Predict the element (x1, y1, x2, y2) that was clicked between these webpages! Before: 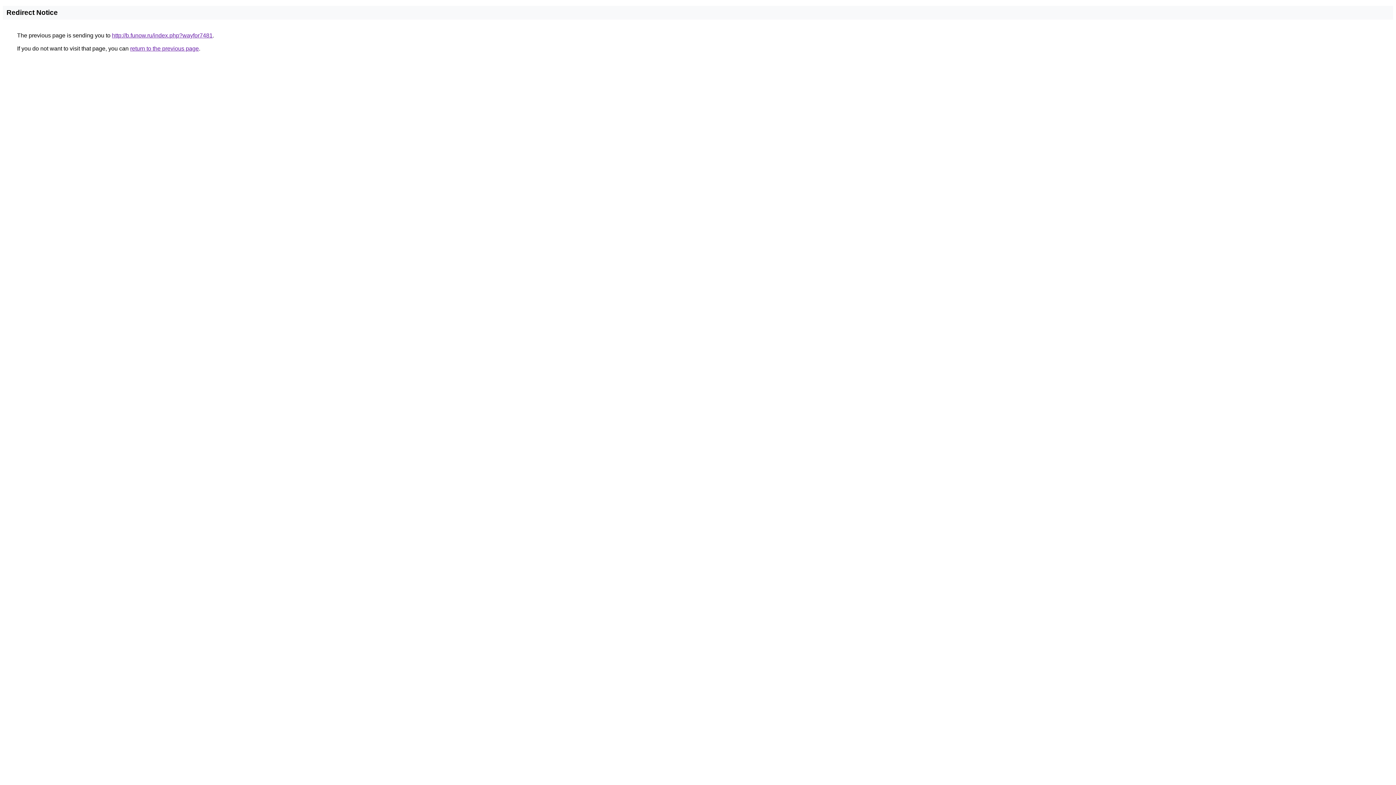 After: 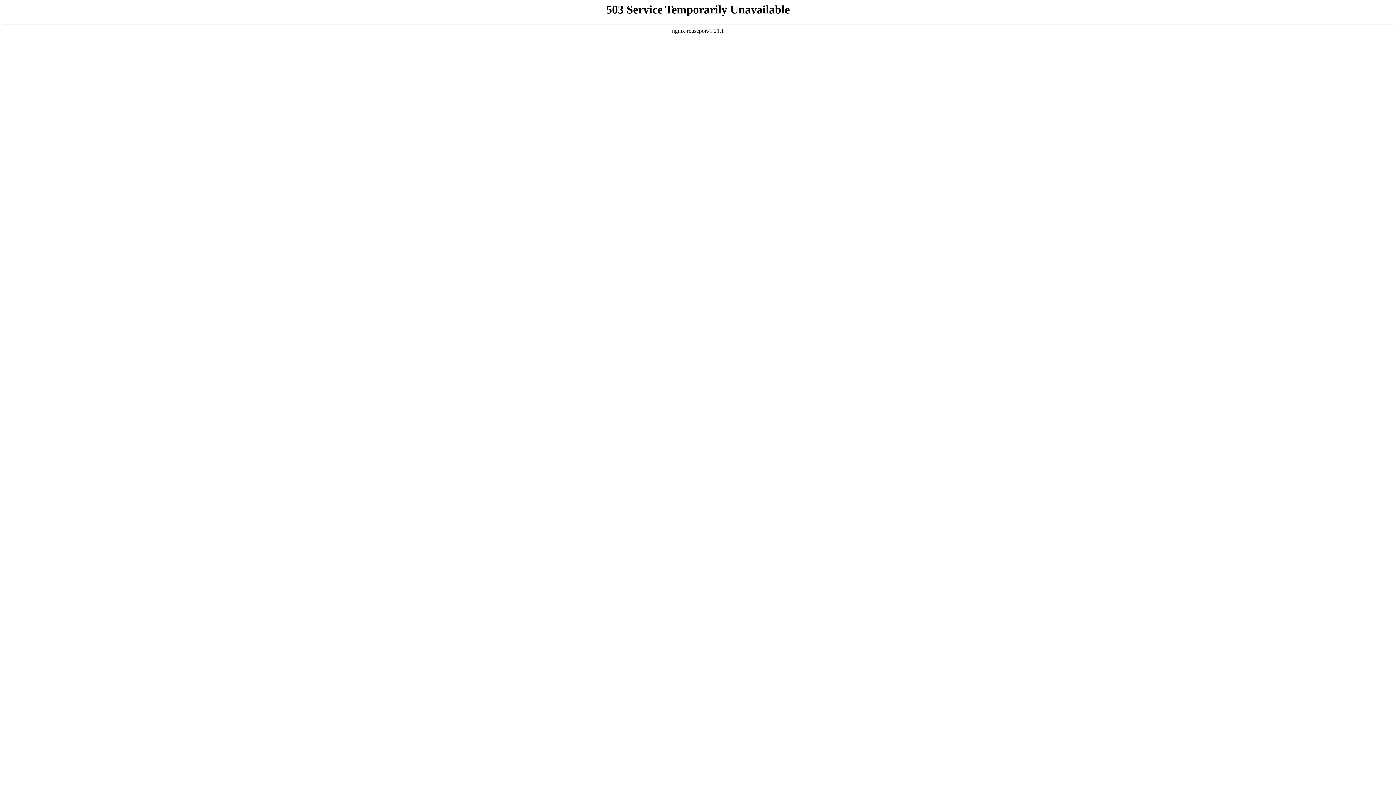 Action: bbox: (112, 32, 212, 38) label: http://b.funow.ru/index.php?wayfor7481